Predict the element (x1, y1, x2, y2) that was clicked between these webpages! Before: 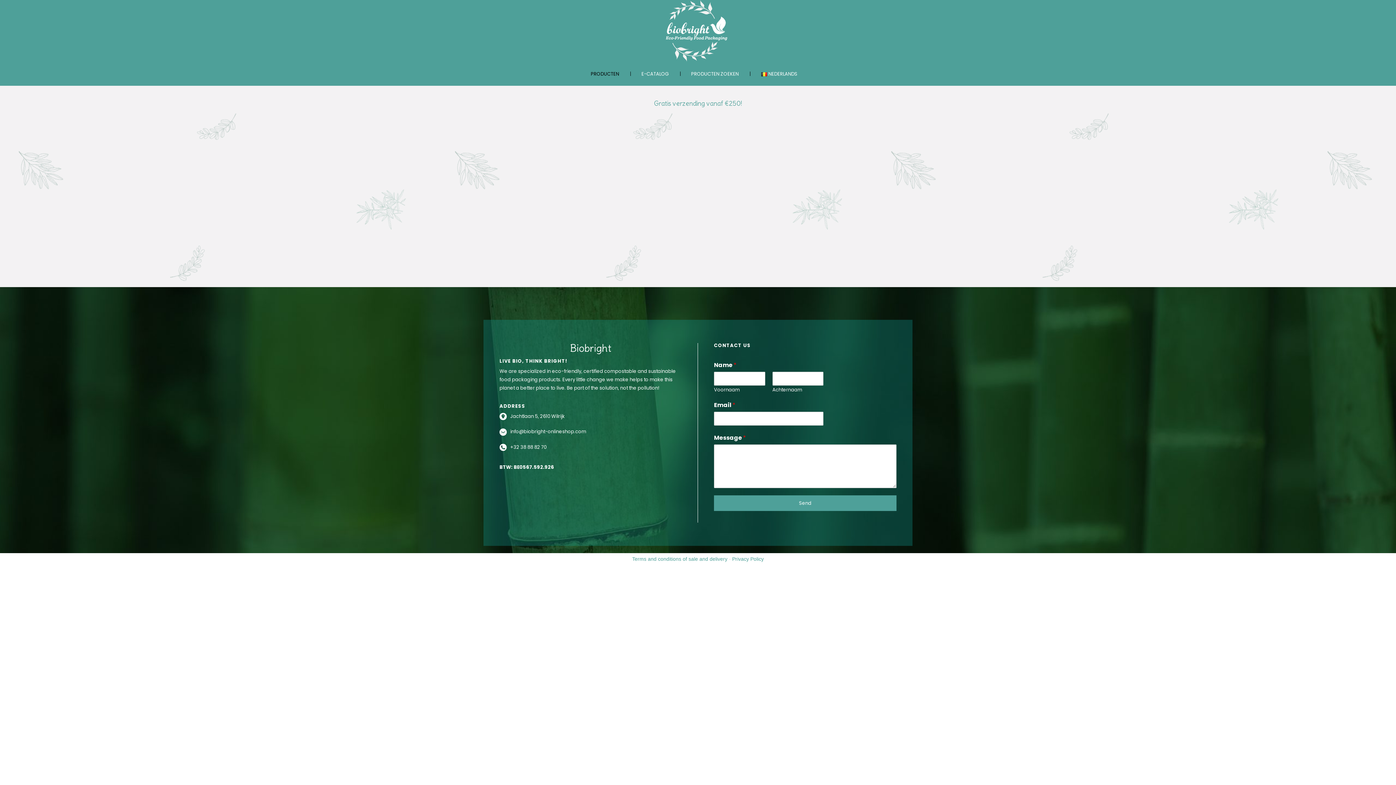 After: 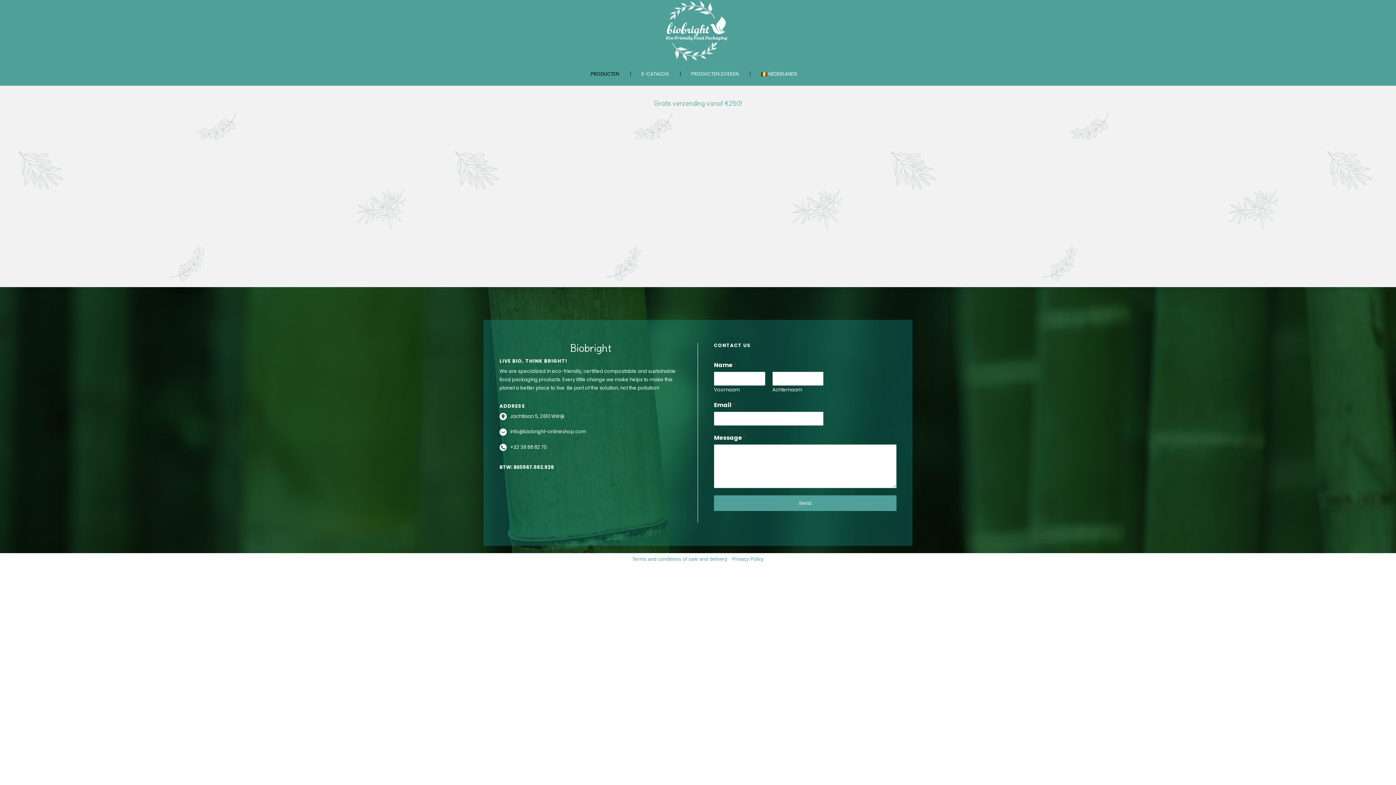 Action: bbox: (665, 0, 730, 61)